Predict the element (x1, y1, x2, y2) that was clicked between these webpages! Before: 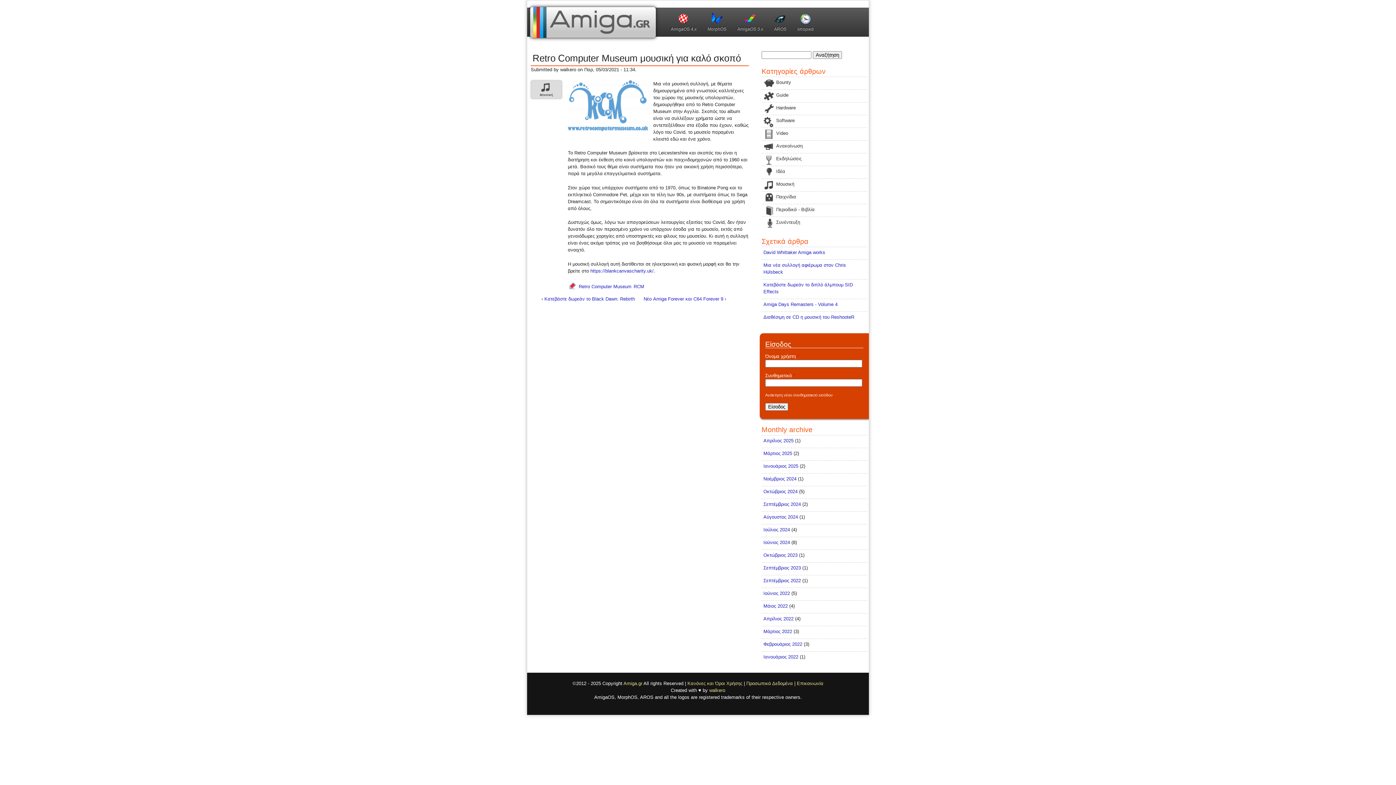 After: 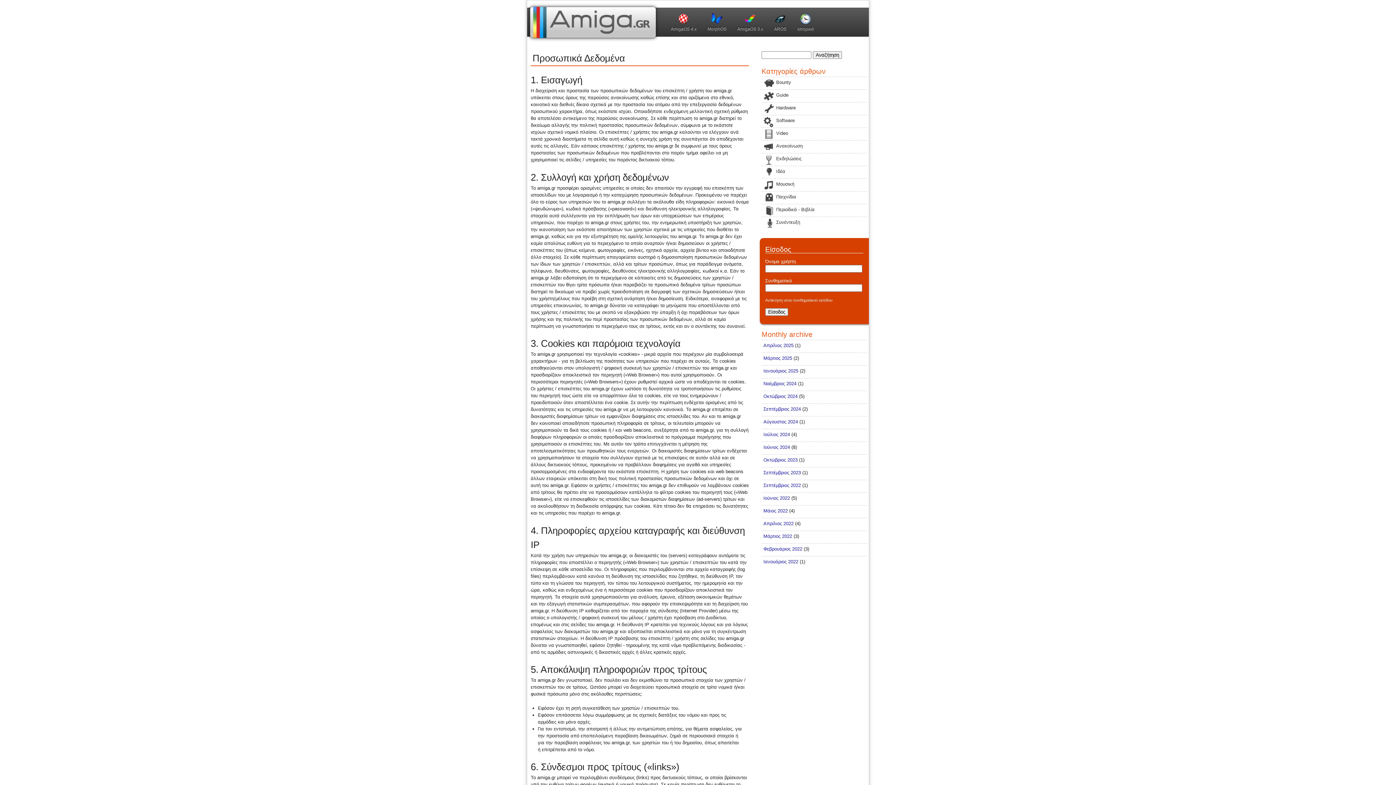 Action: bbox: (746, 680, 793, 686) label: Προσωπικά Δεδομένα